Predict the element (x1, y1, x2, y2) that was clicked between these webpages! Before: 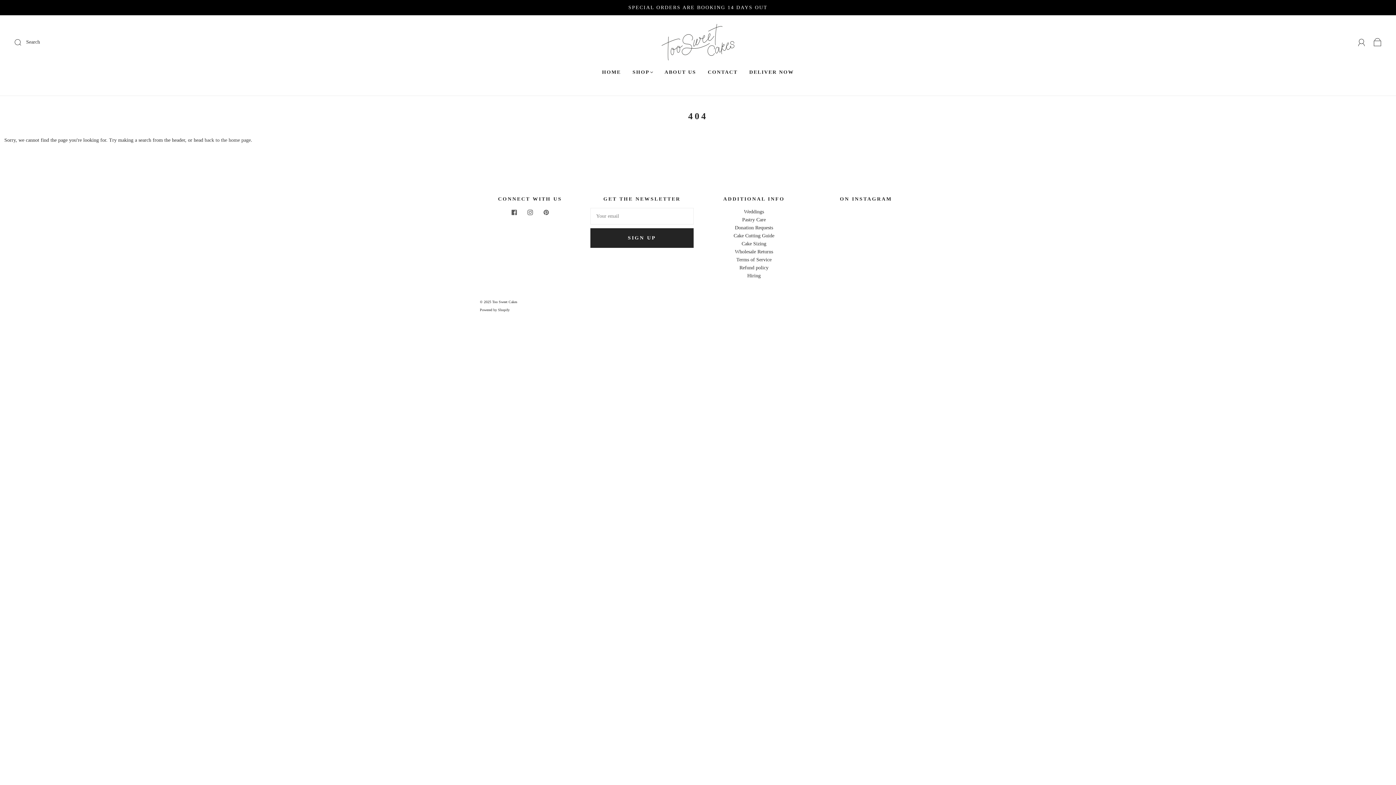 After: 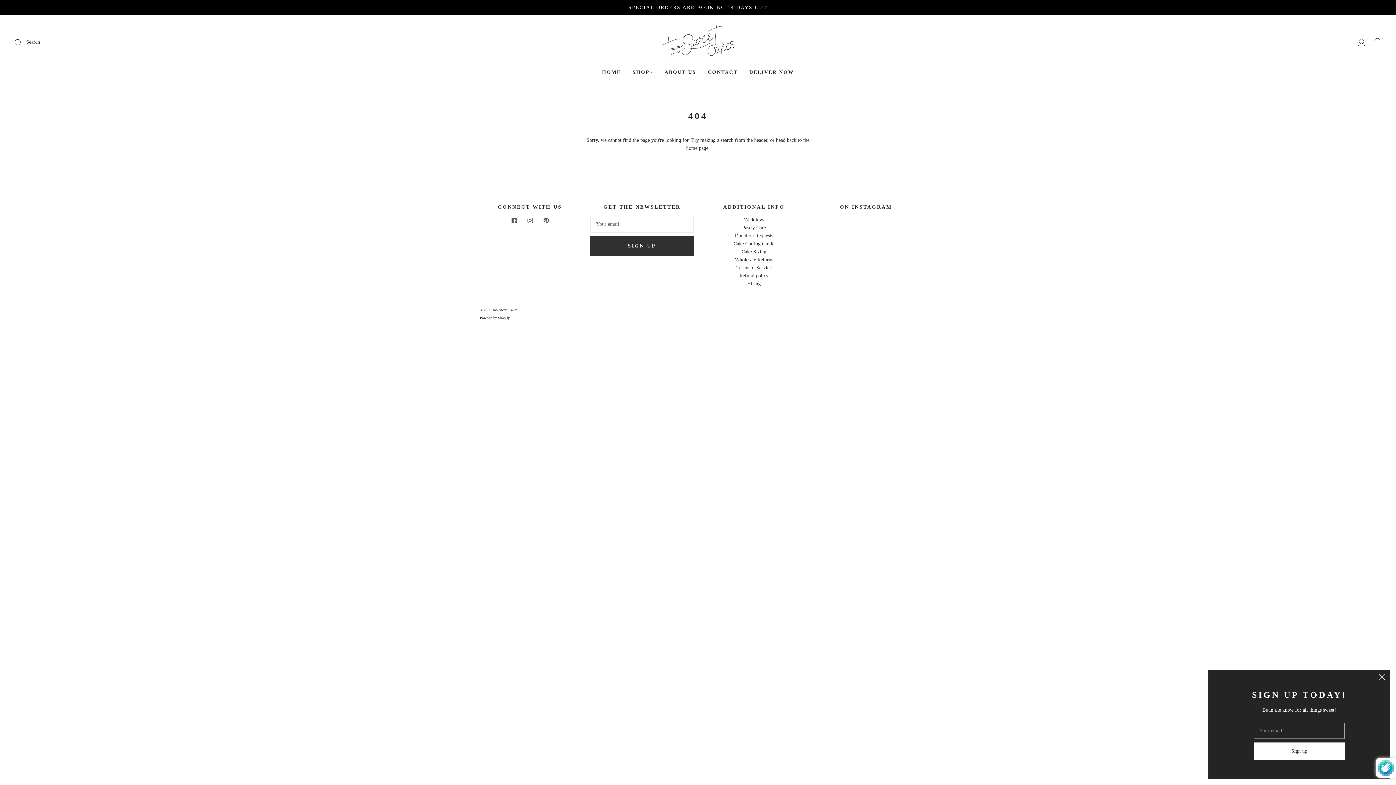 Action: label: Sign up bbox: (590, 228, 693, 248)